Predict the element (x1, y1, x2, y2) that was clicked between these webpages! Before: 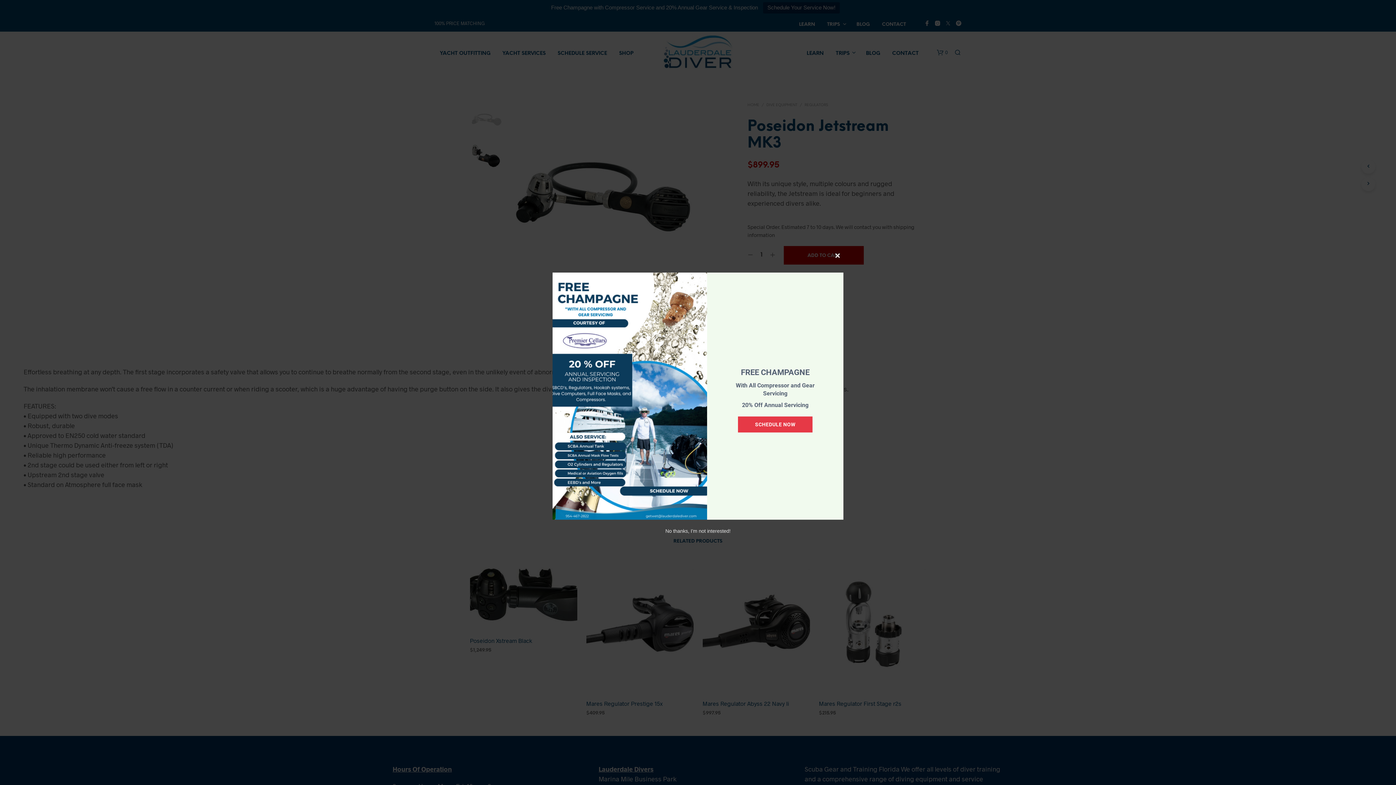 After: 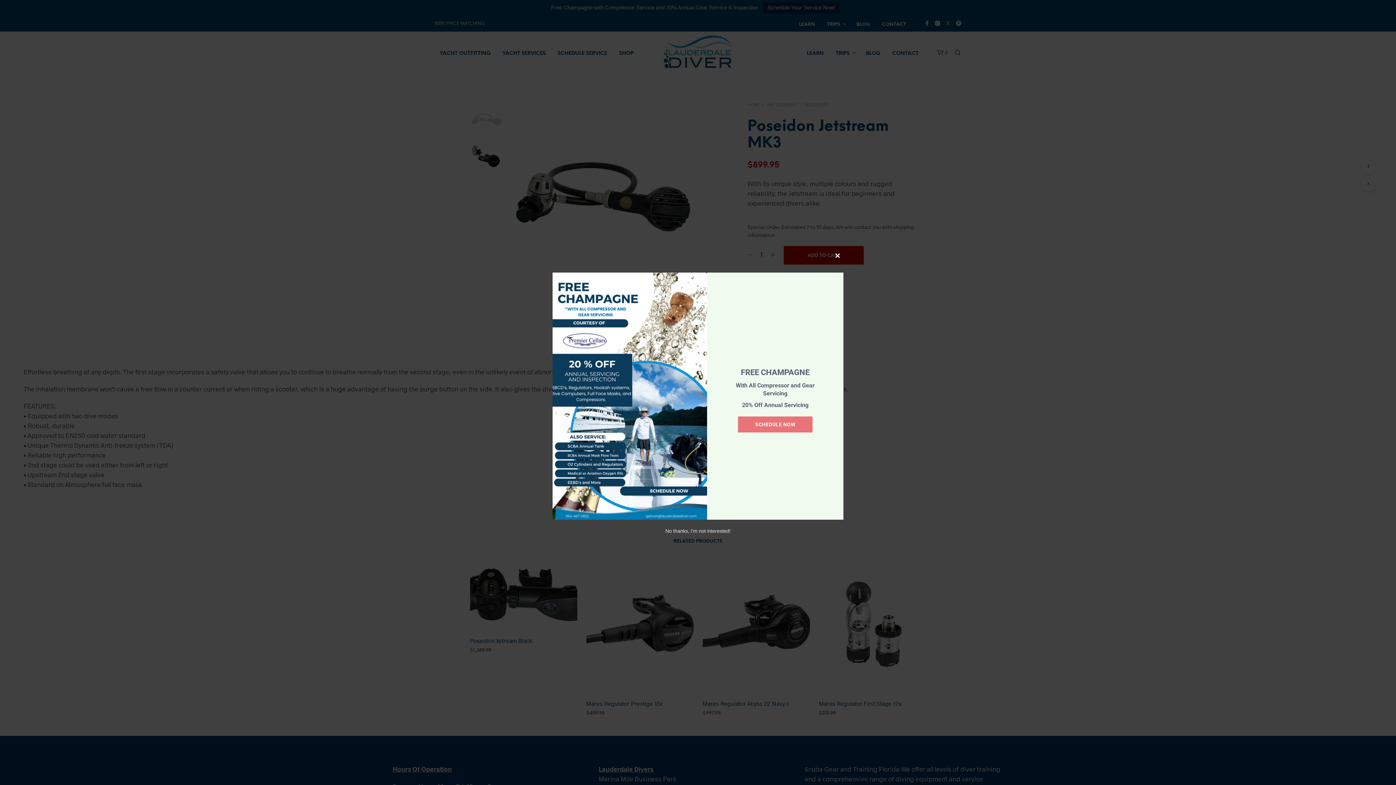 Action: label: SCHEDULE NOW bbox: (738, 416, 812, 432)